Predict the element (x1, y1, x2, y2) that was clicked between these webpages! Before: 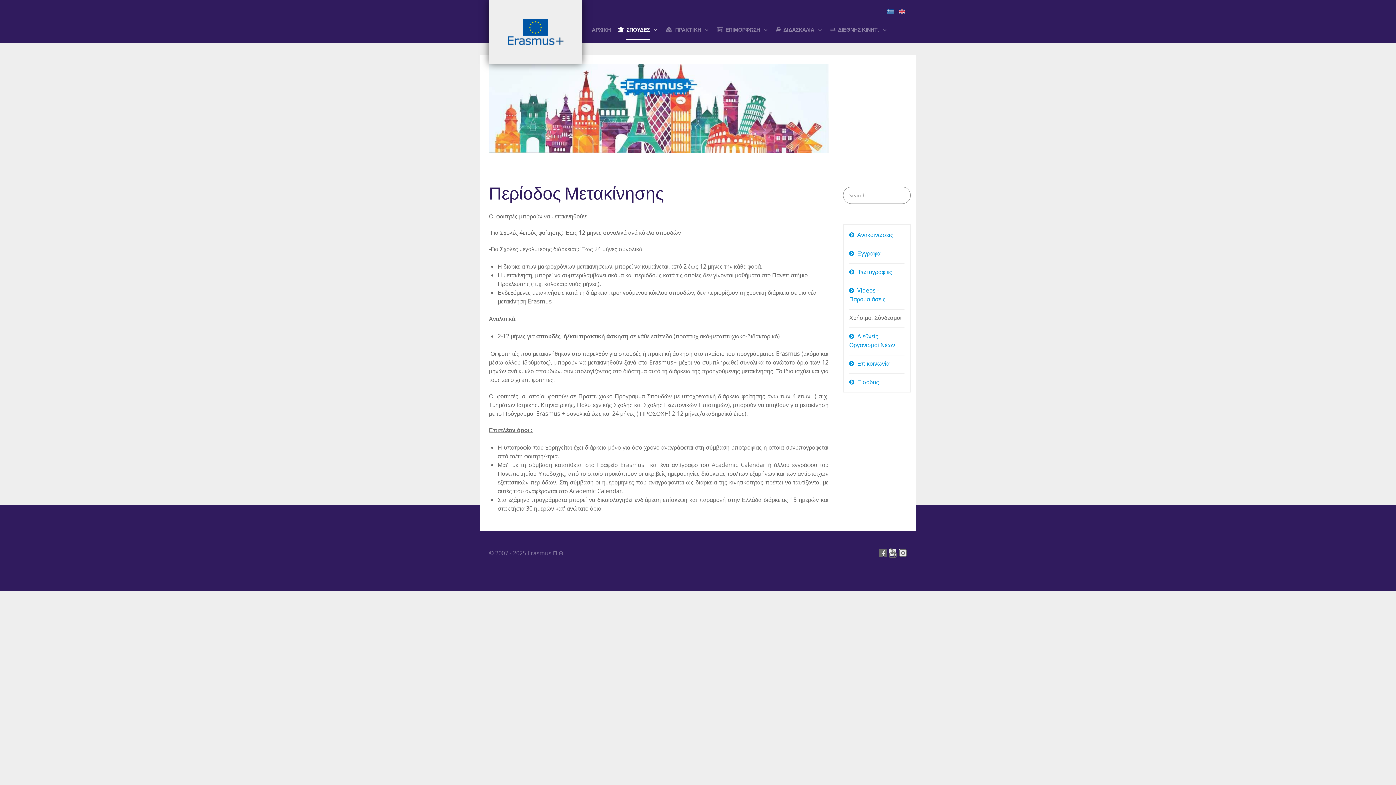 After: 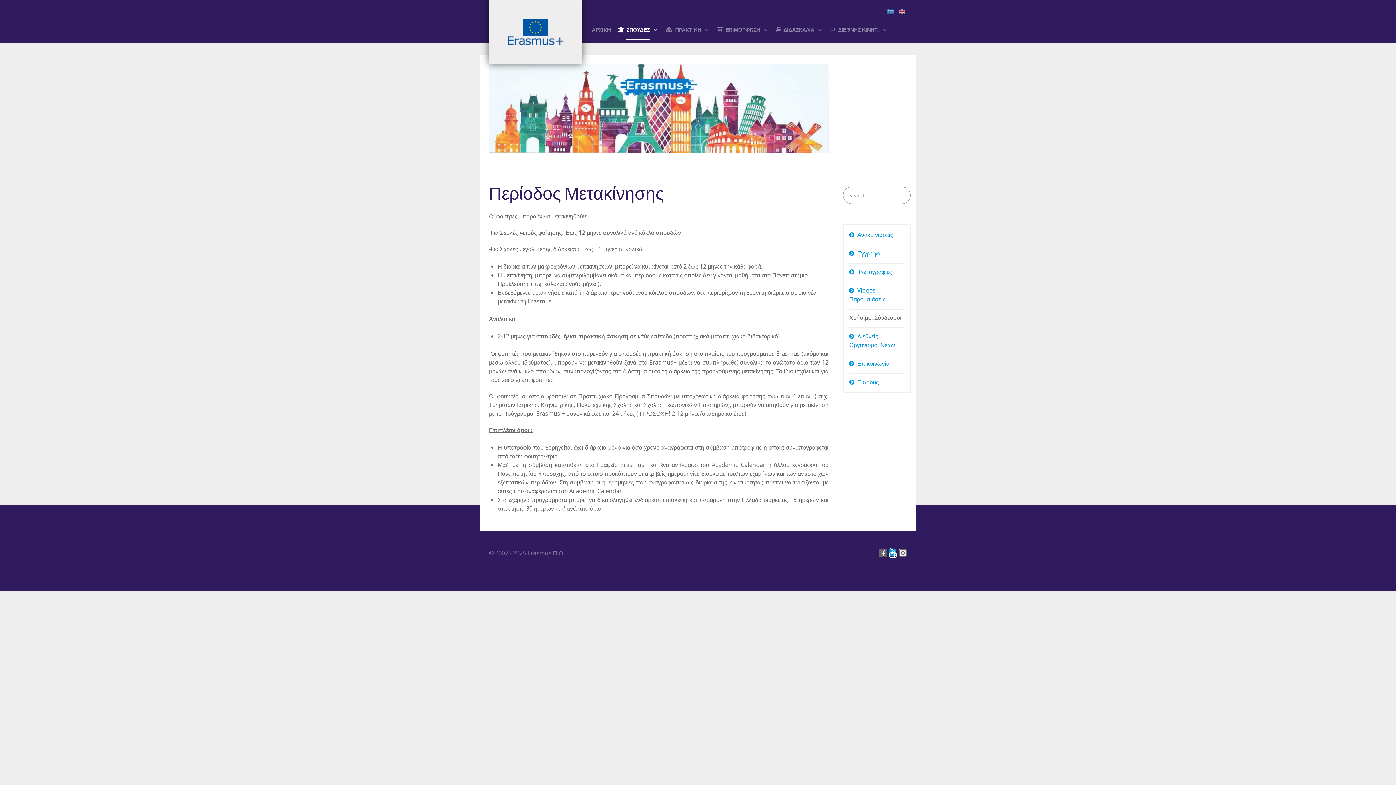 Action: label: Youtube bbox: (889, 548, 896, 556)